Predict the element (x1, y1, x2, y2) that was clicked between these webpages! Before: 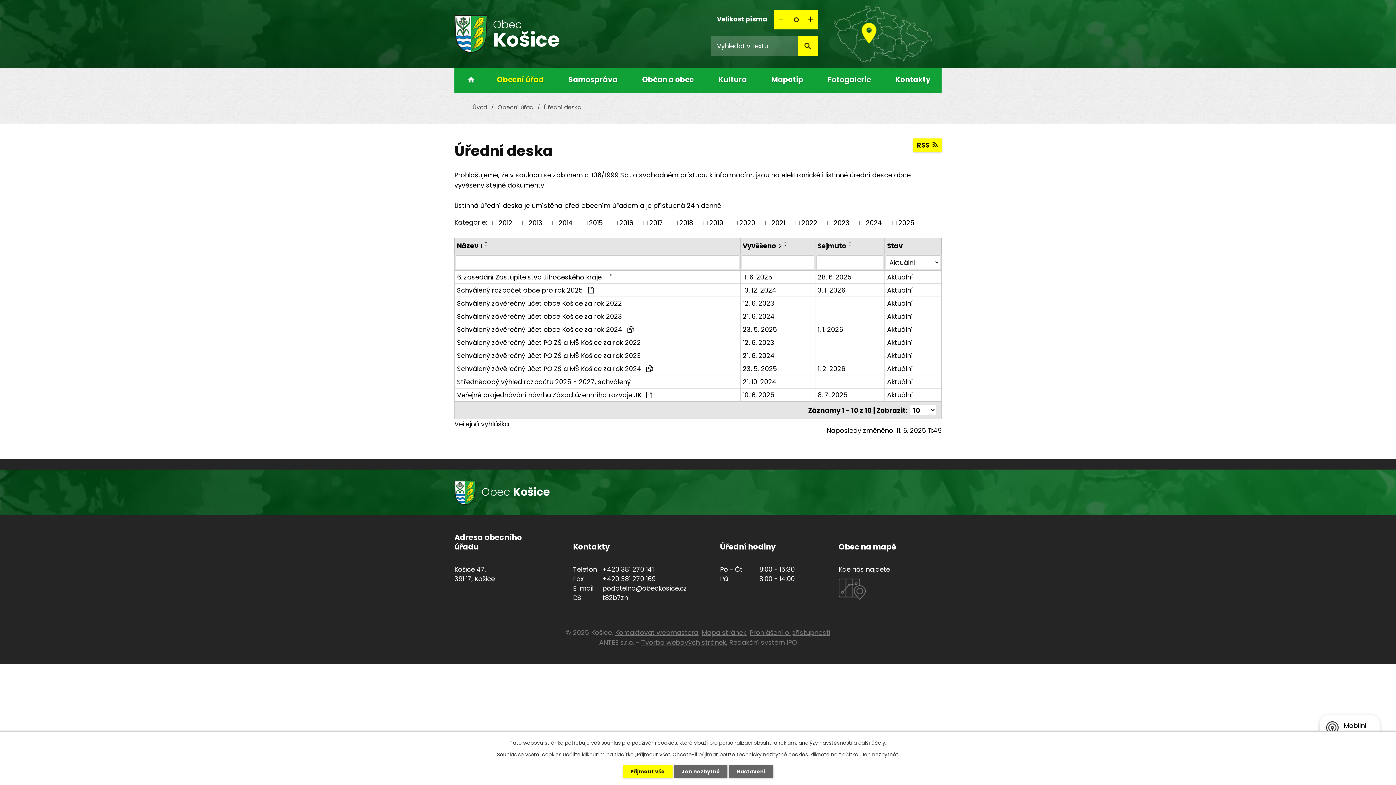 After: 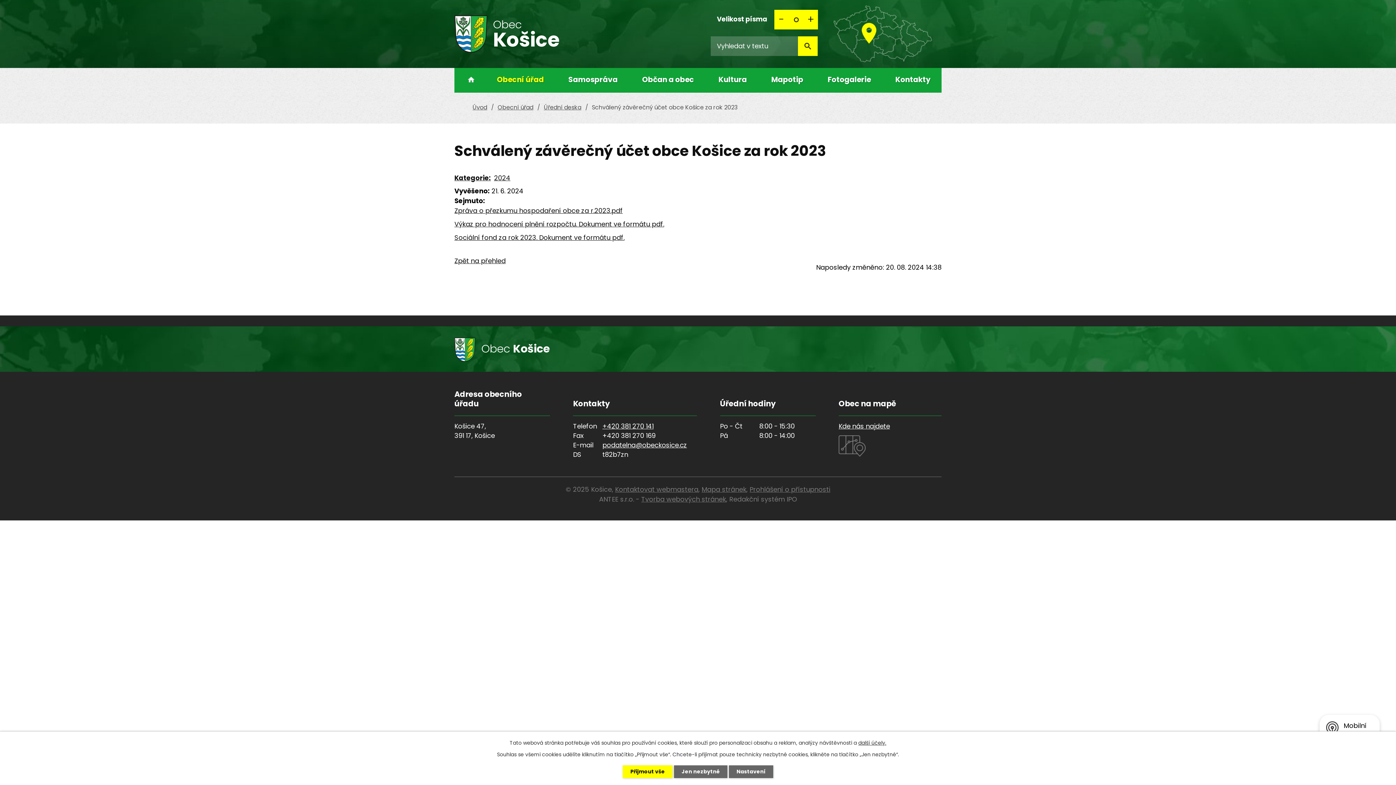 Action: label: Schválený závěrečný účet obce Košice za rok 2023 bbox: (457, 311, 738, 321)